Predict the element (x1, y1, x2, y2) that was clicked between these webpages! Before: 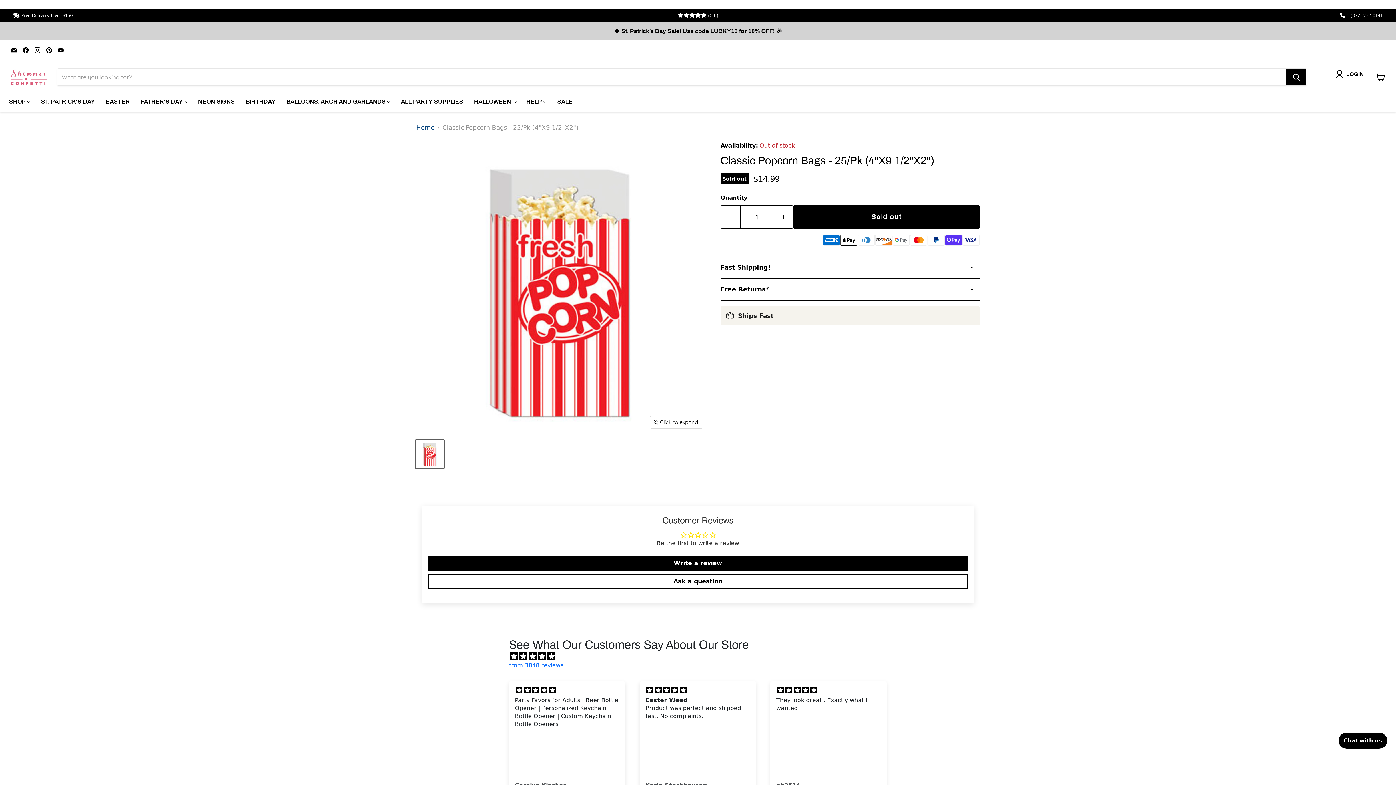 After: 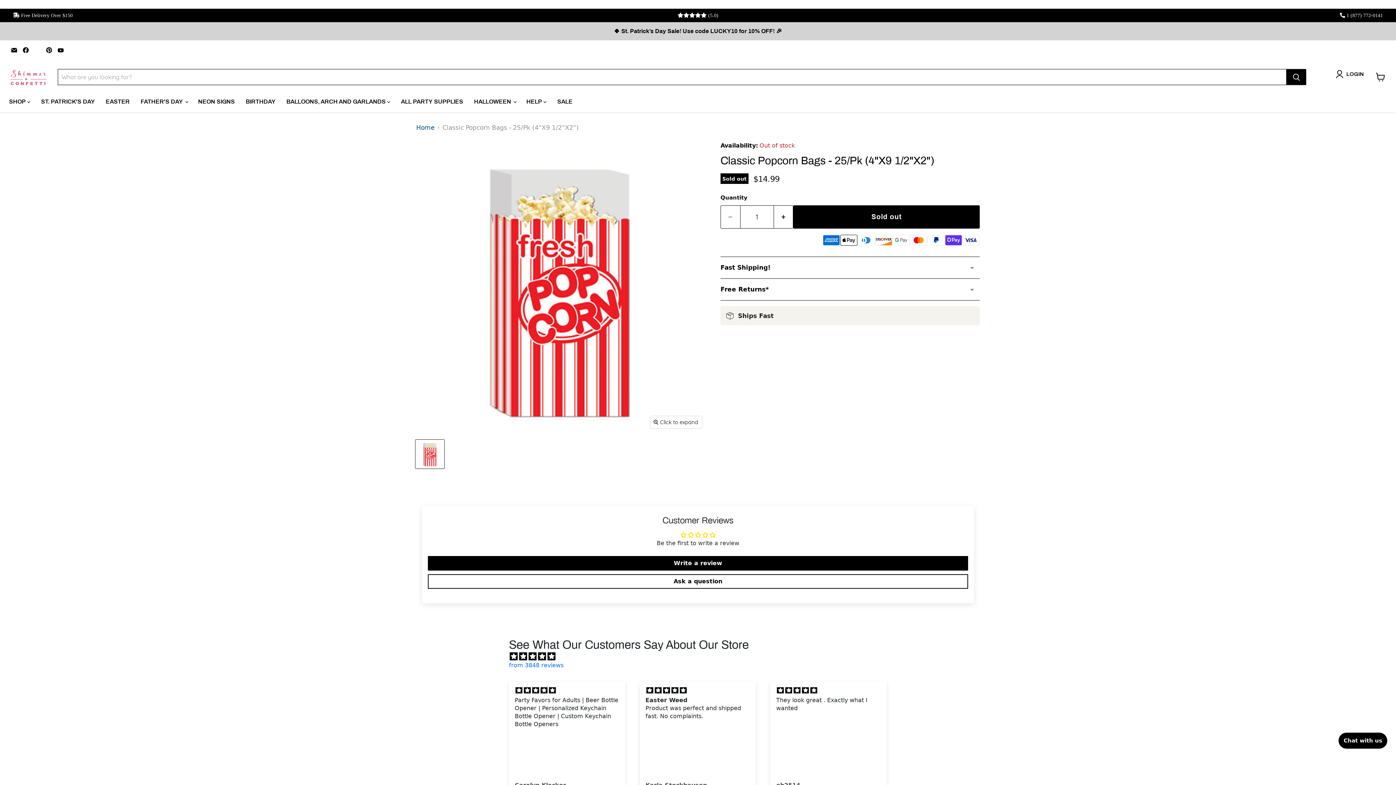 Action: bbox: (32, 44, 42, 55) label: Find us on Instagram